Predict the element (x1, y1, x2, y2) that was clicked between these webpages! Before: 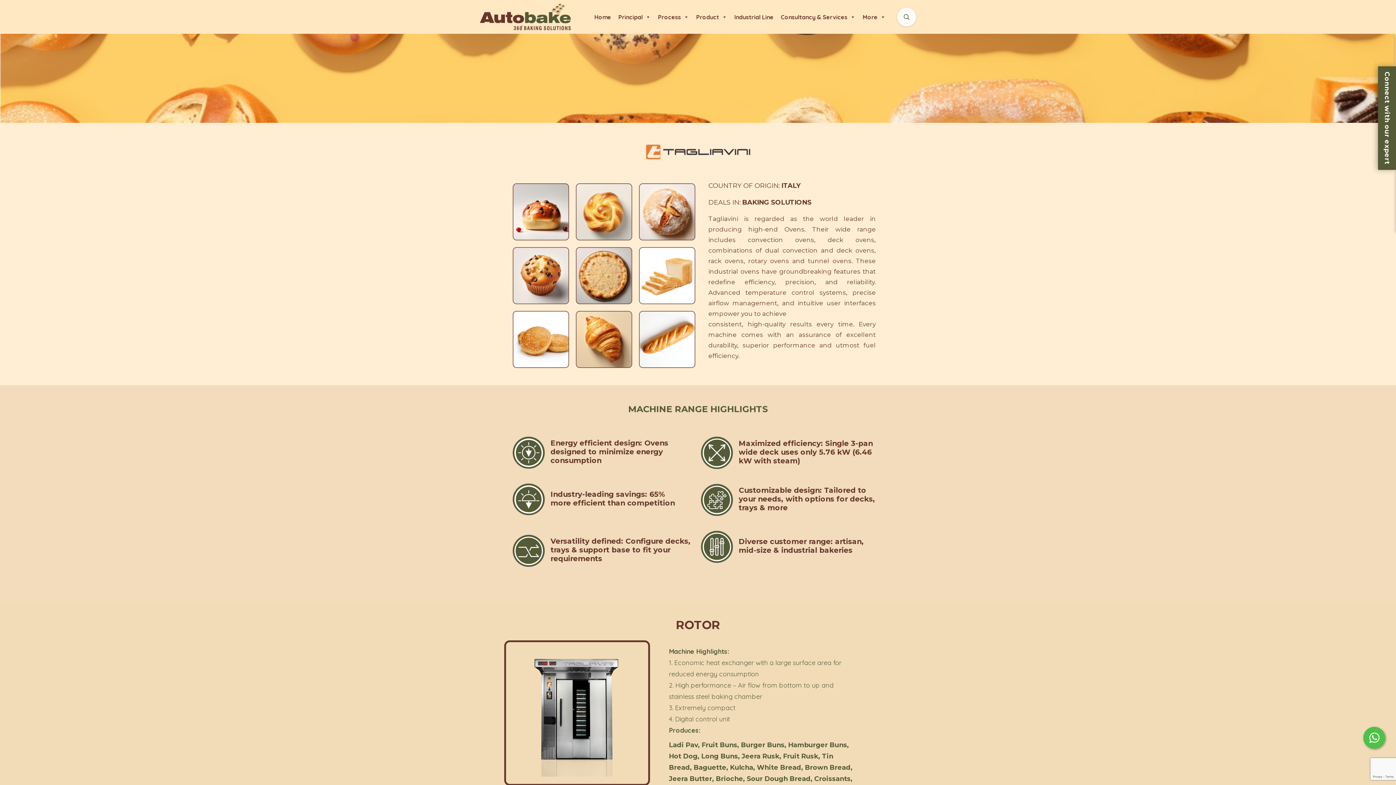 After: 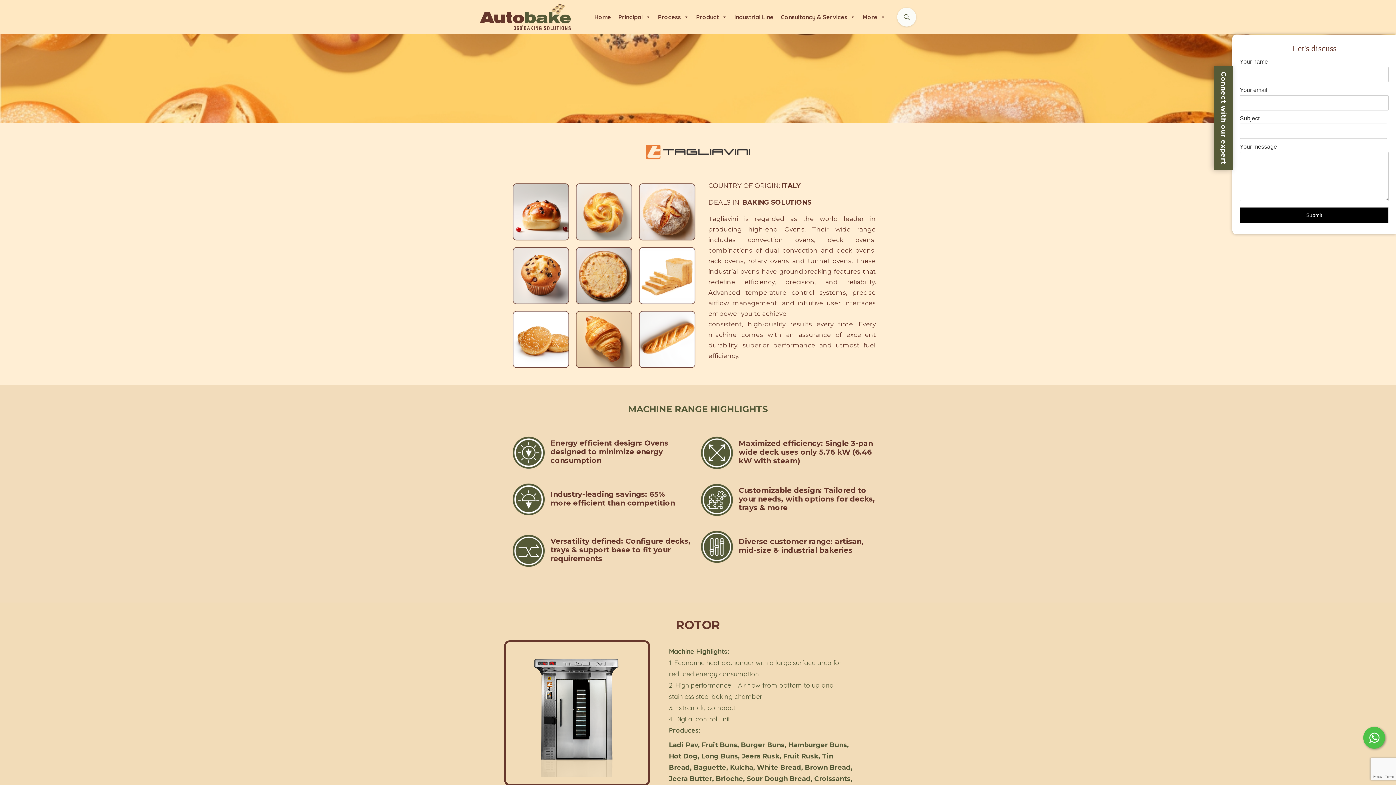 Action: label: Connect with our expert bbox: (1378, 66, 1396, 170)